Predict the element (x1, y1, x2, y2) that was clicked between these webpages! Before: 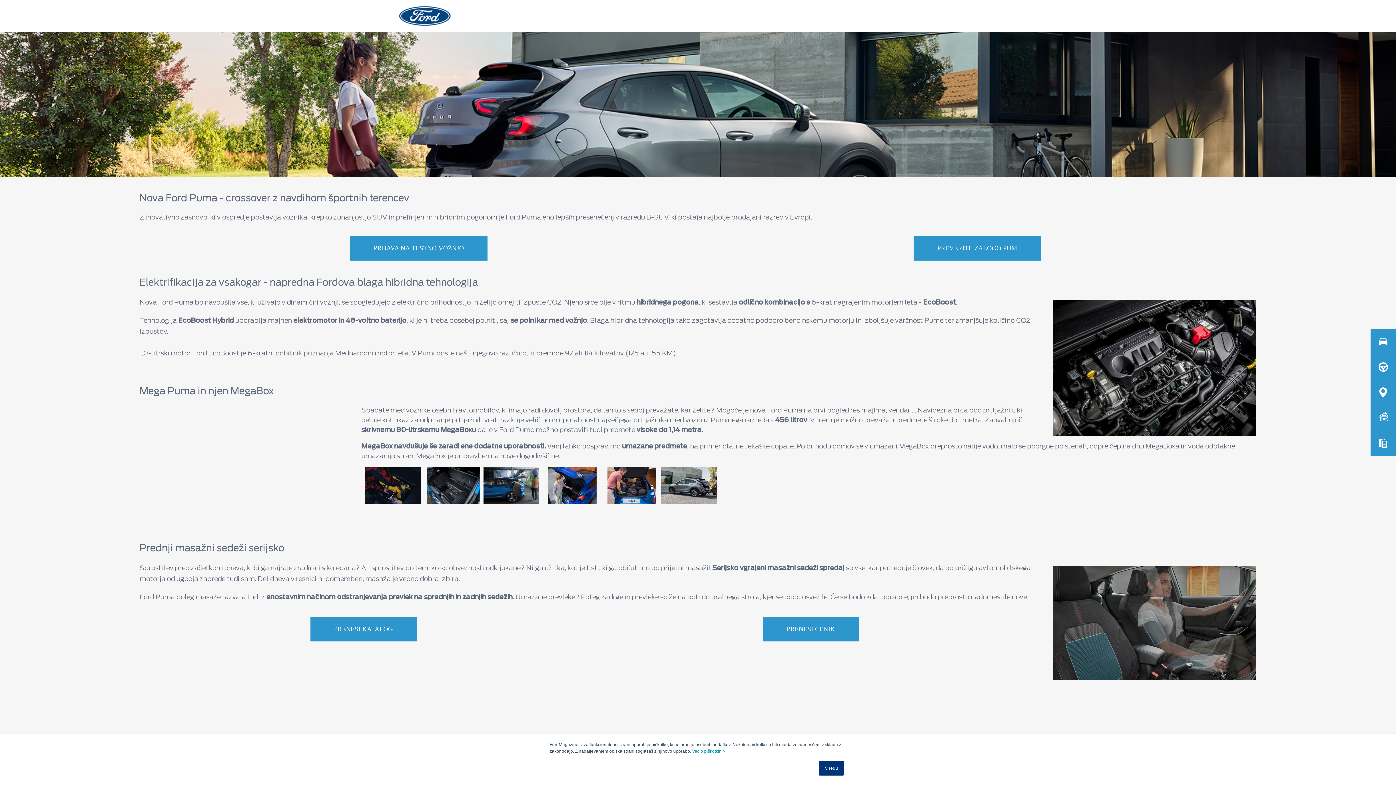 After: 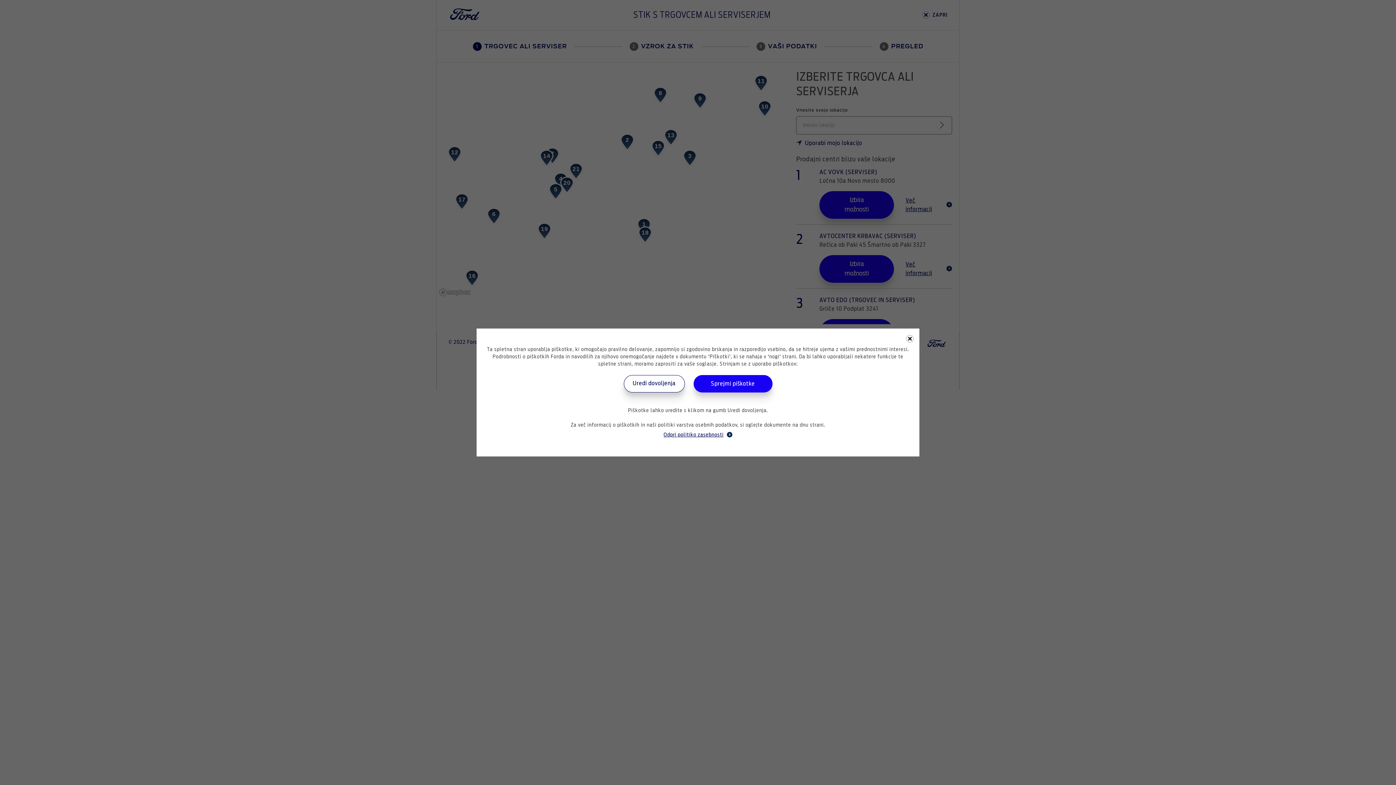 Action: bbox: (1370, 380, 1396, 405) label:  Trgovci